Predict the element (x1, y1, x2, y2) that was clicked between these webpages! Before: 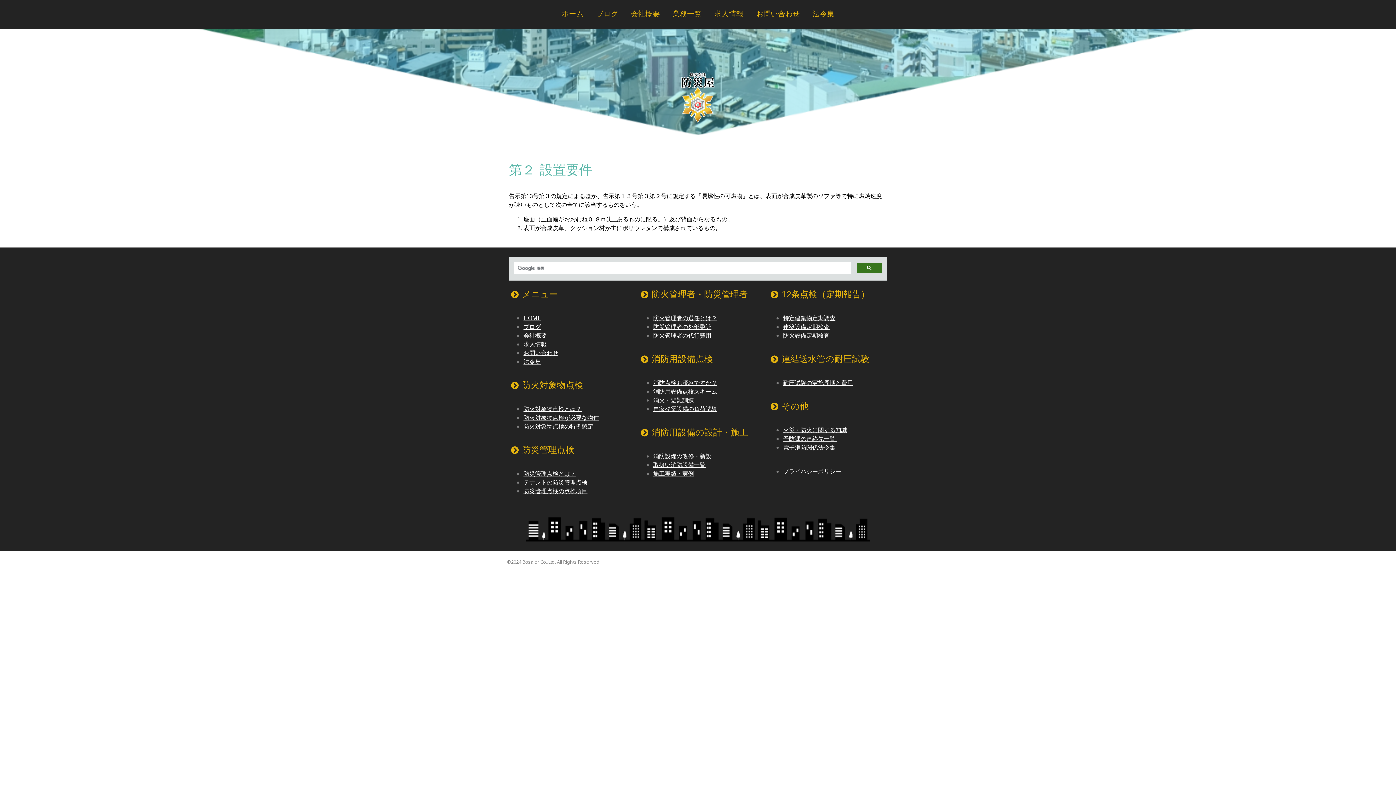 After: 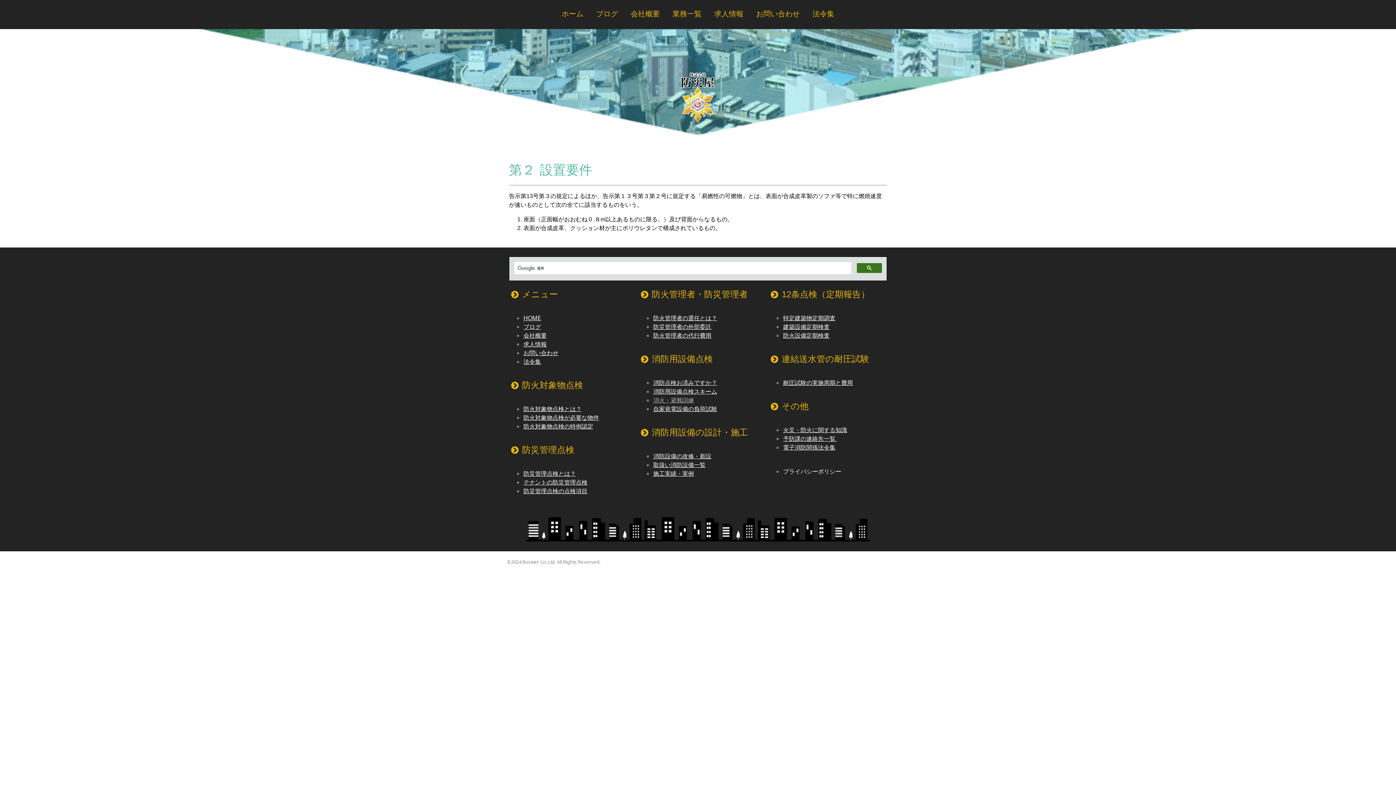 Action: bbox: (653, 396, 694, 404) label: 消火・避難訓練